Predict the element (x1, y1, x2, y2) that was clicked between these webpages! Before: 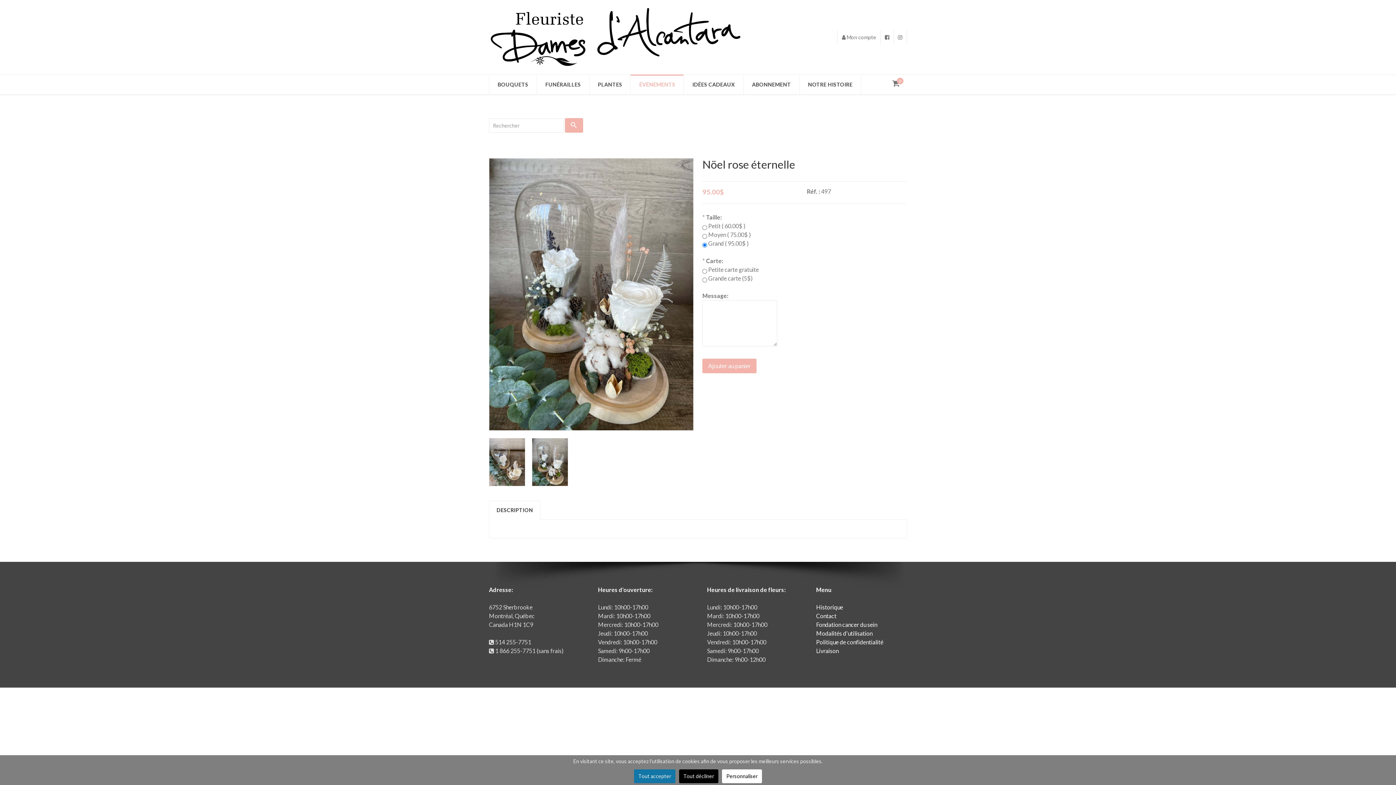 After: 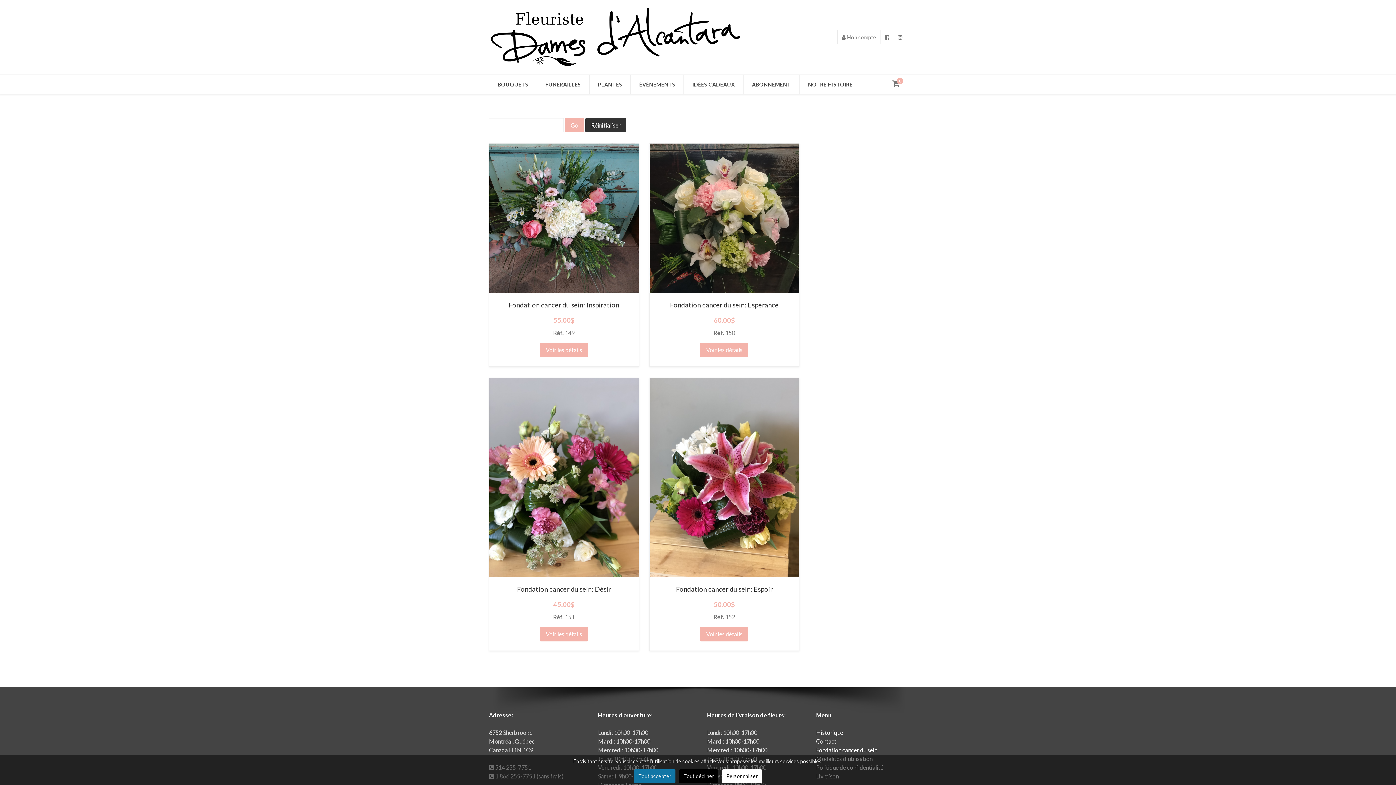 Action: bbox: (816, 621, 877, 628) label: Fondation cancer du sein